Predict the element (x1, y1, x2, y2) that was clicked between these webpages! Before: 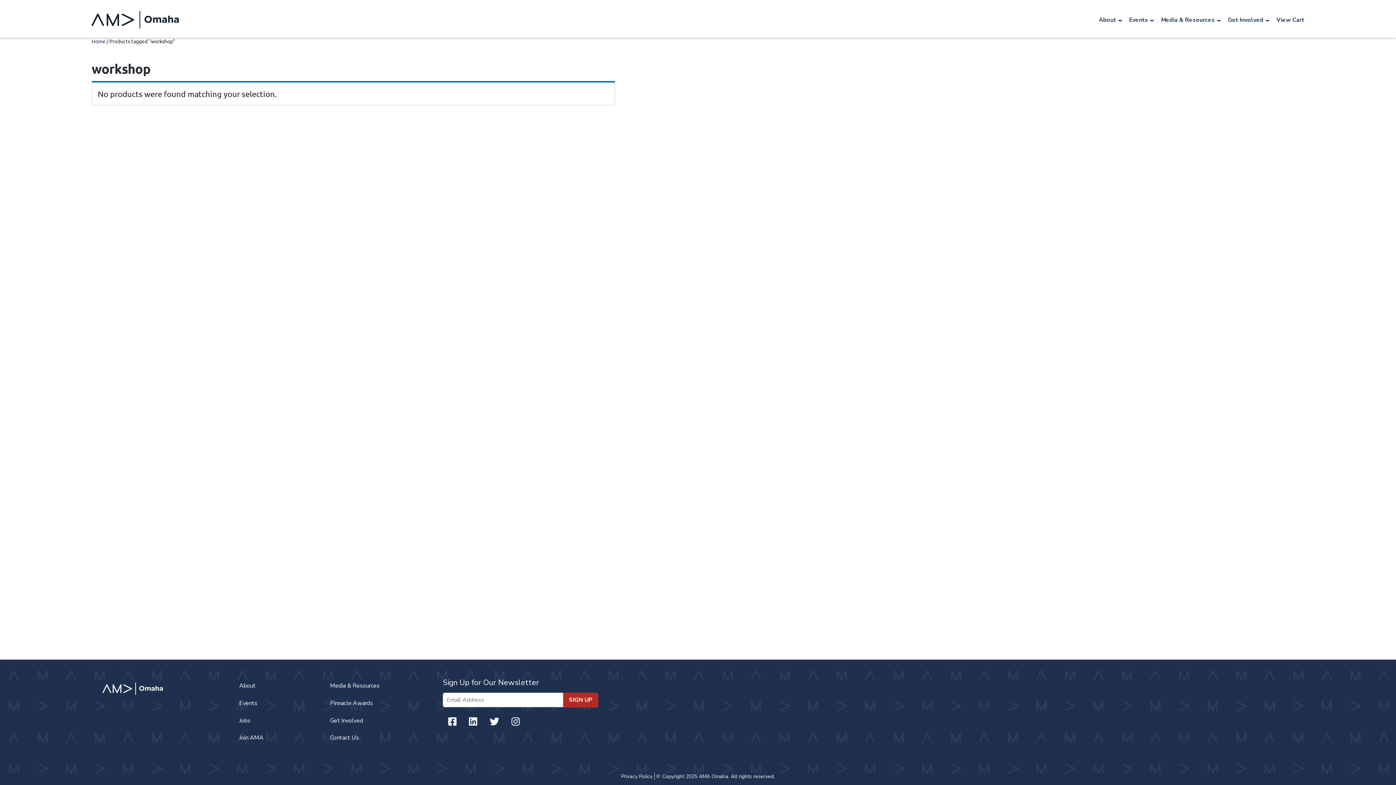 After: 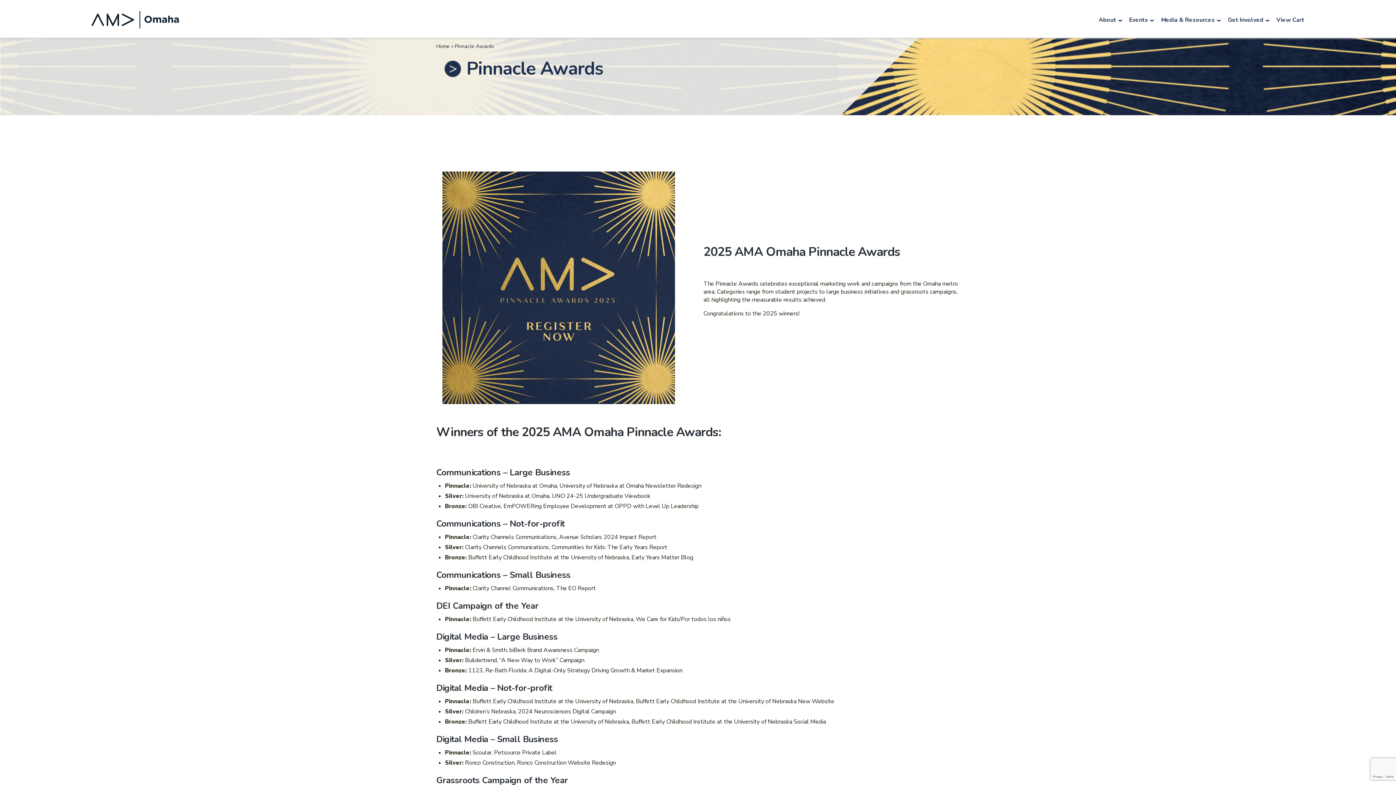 Action: label: Pinnacle Awards bbox: (330, 699, 373, 707)